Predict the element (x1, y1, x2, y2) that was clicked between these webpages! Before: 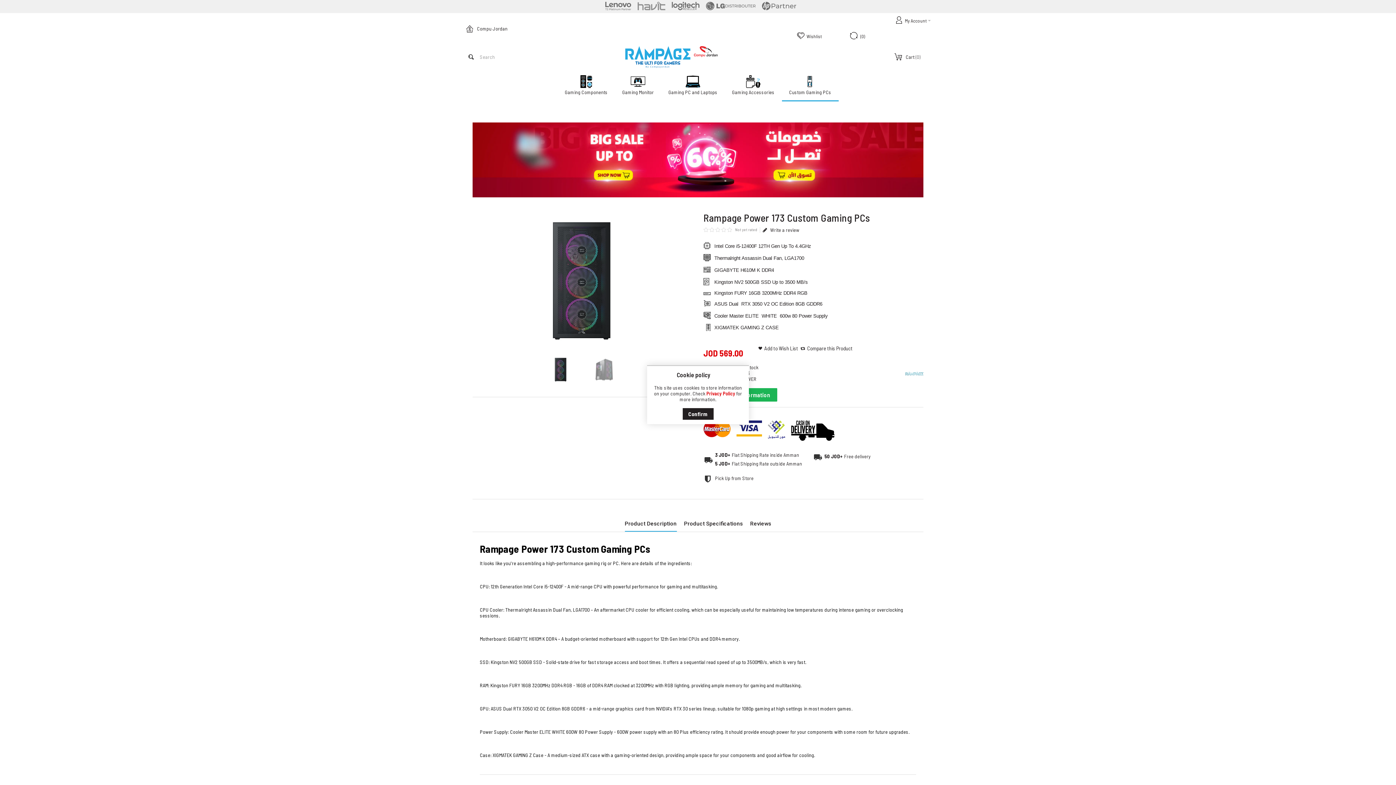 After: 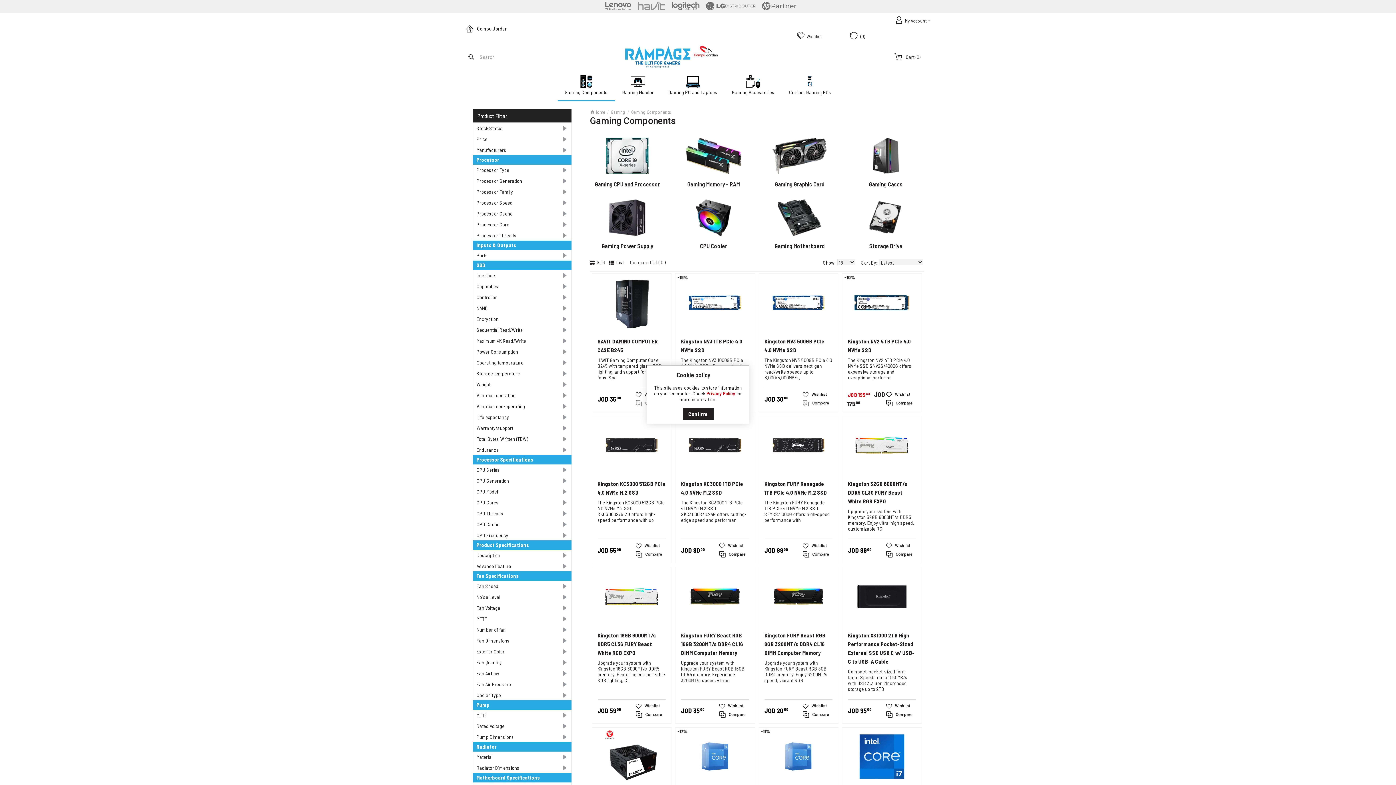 Action: bbox: (557, 69, 615, 101) label: Gaming Components